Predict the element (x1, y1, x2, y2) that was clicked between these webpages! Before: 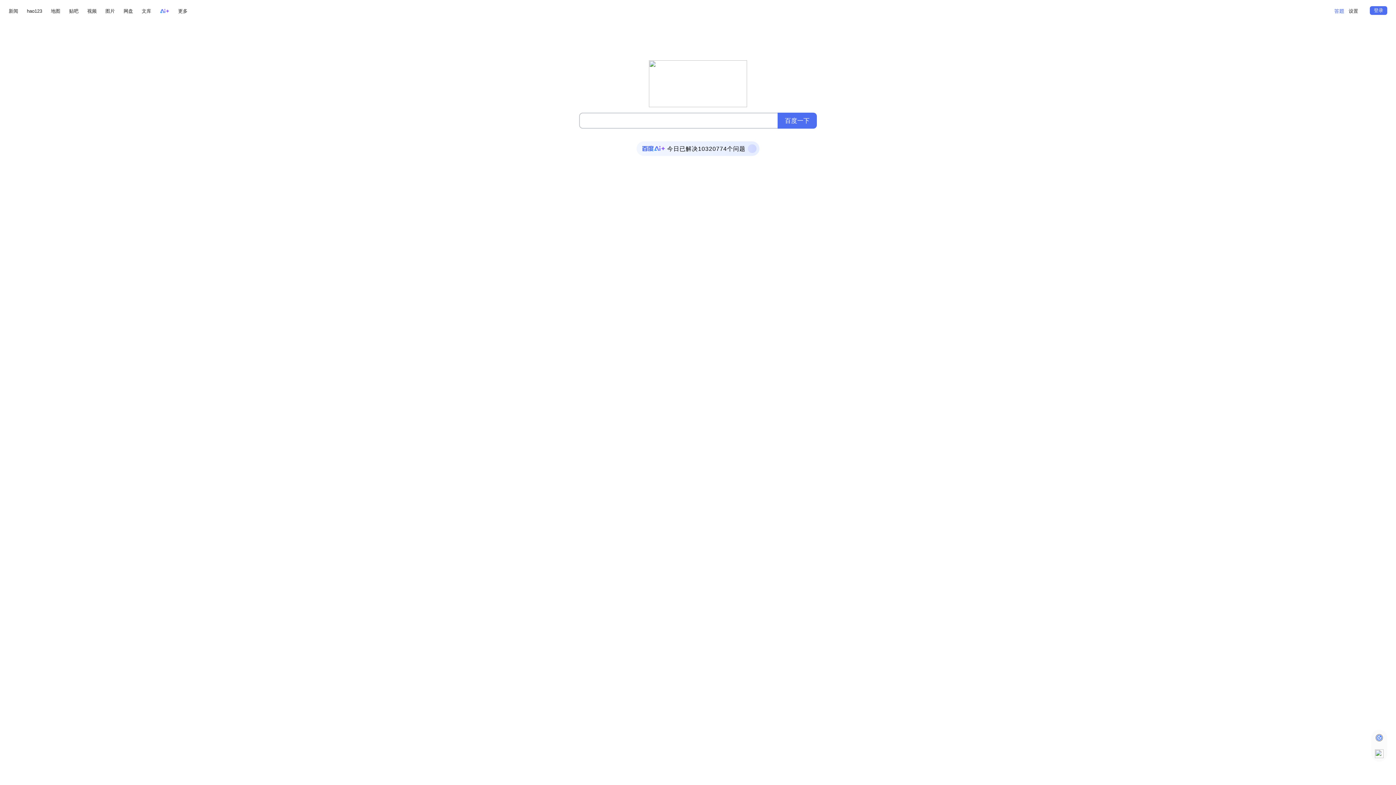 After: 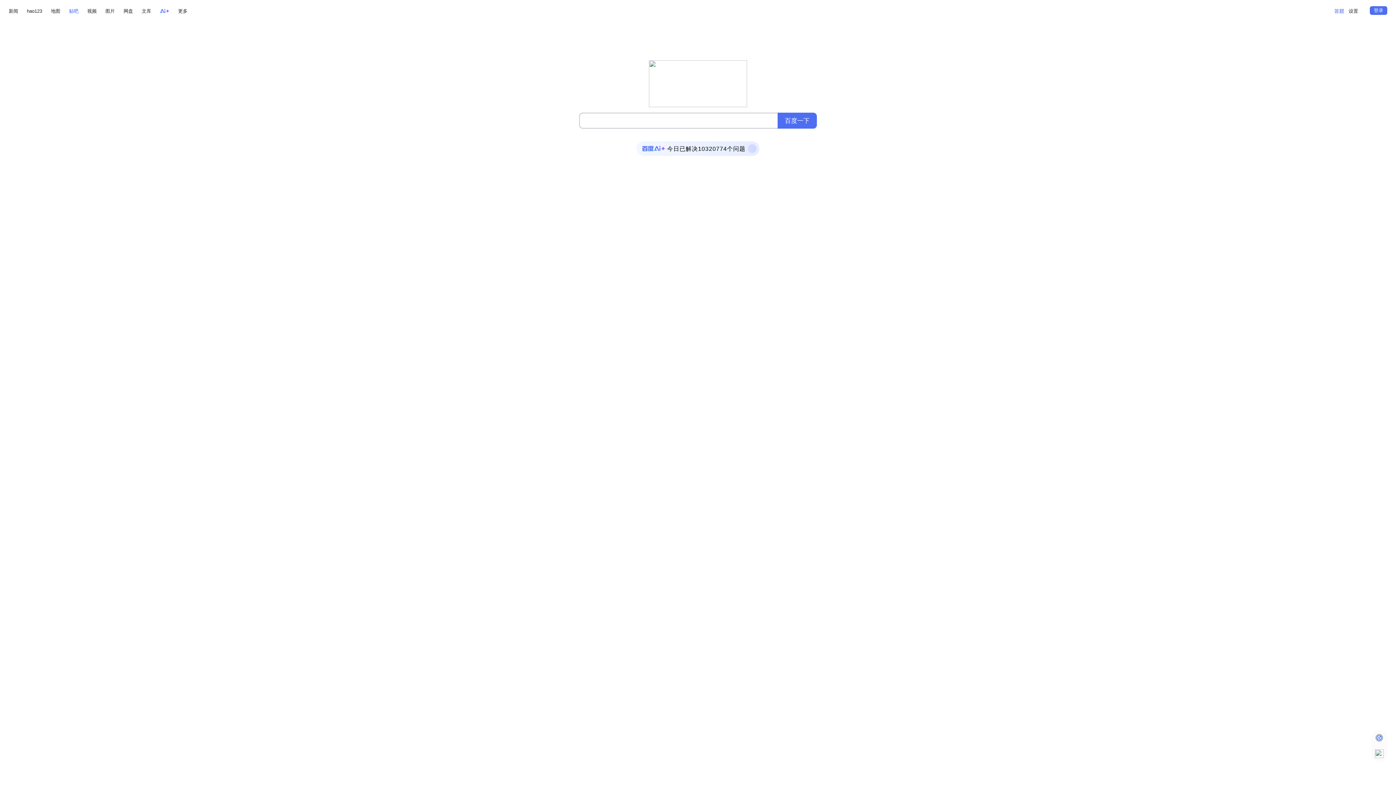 Action: bbox: (69, 6, 78, 15) label: 贴吧